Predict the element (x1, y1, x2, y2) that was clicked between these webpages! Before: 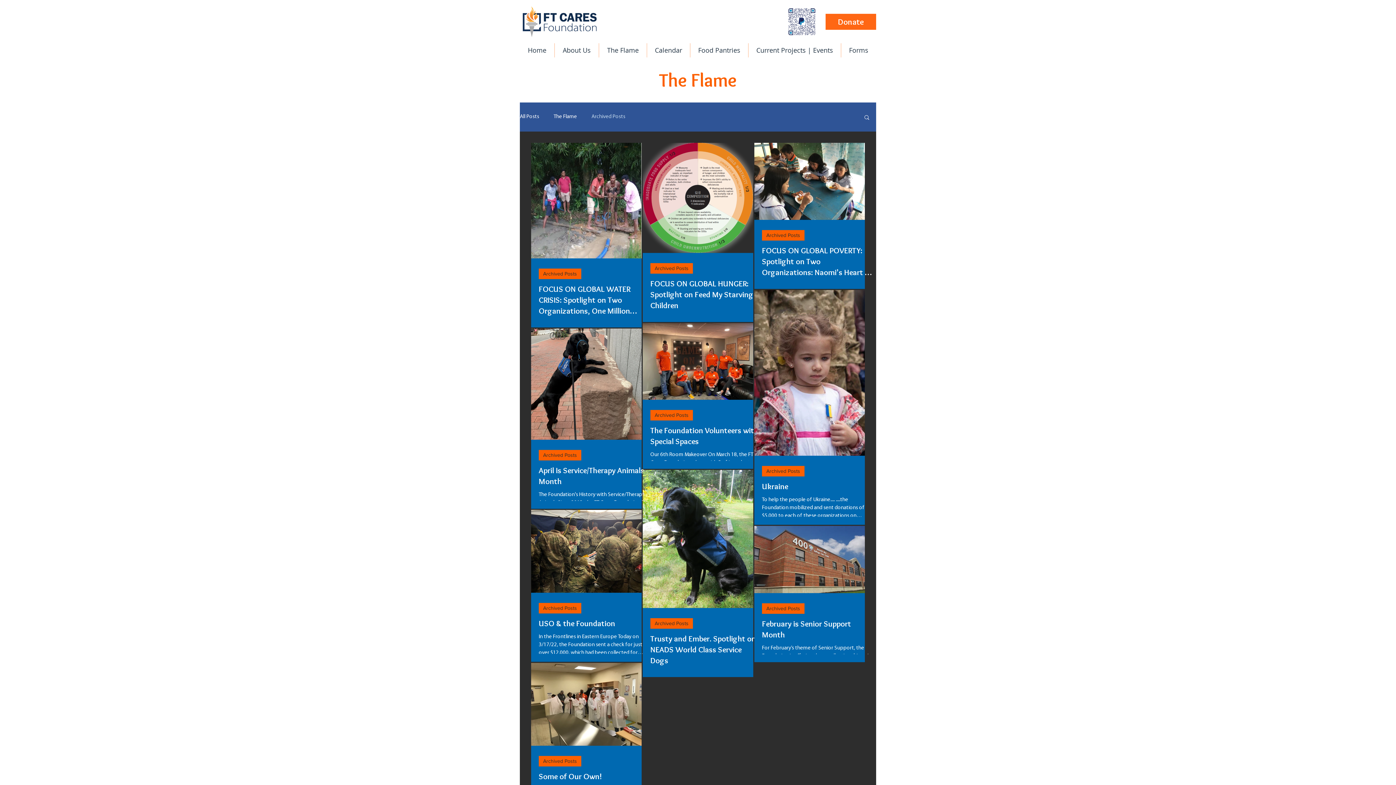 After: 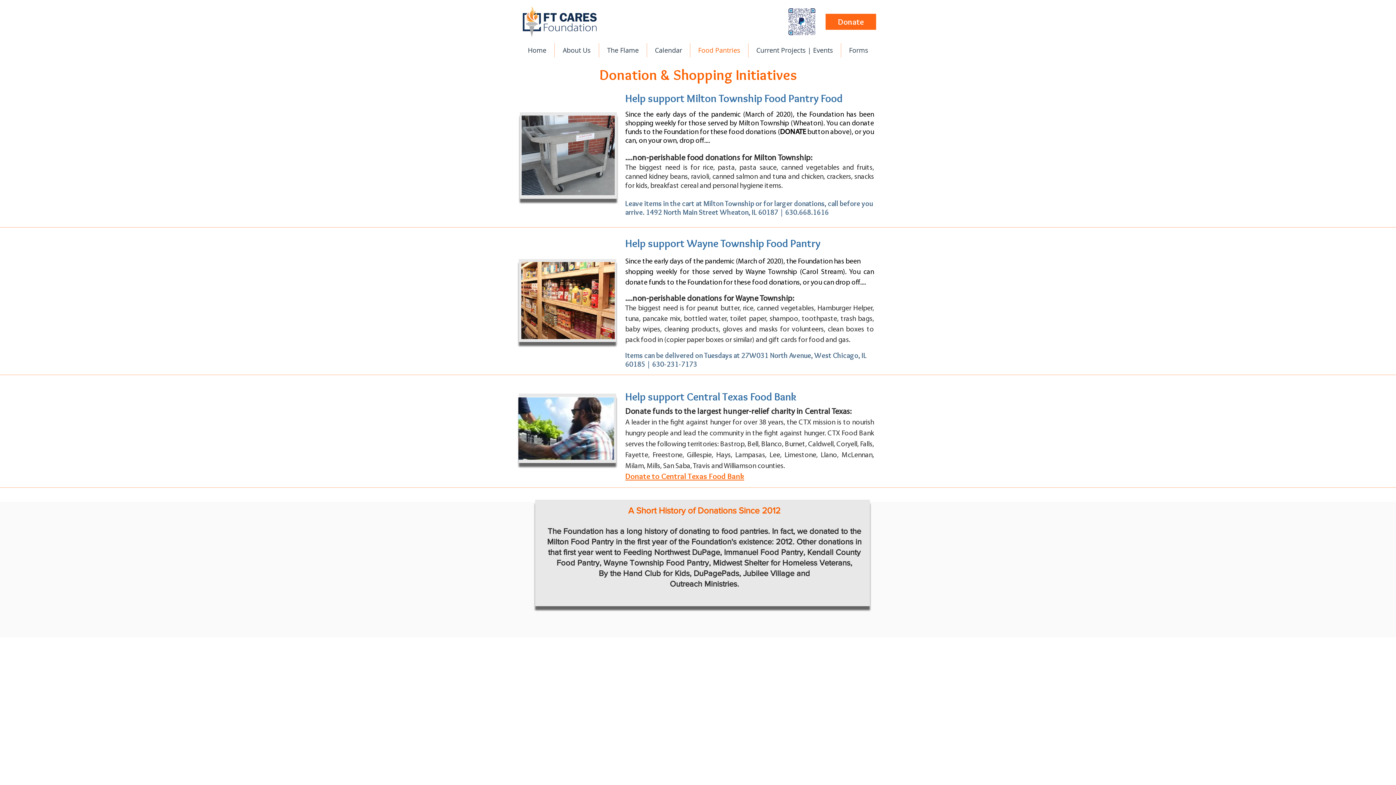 Action: bbox: (690, 43, 748, 57) label: Food Pantries